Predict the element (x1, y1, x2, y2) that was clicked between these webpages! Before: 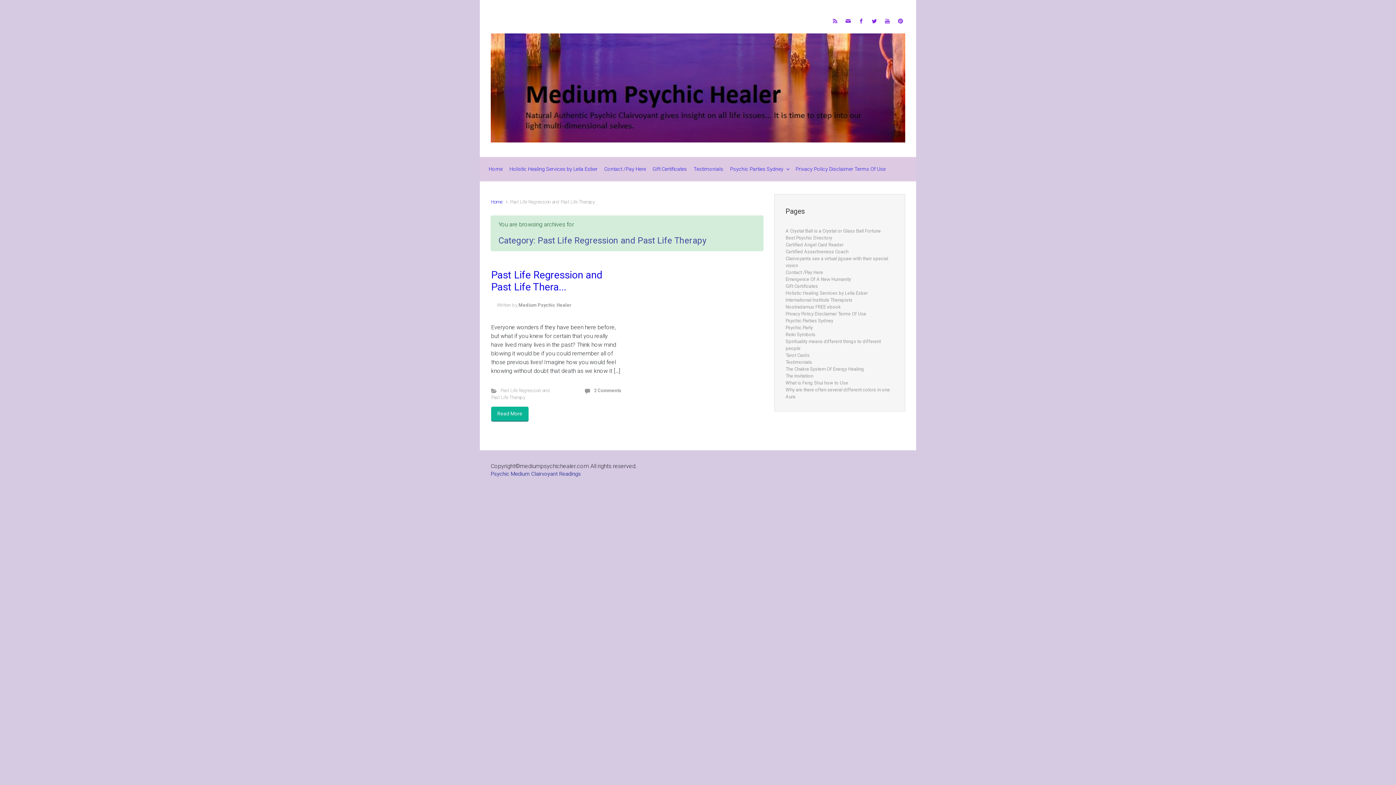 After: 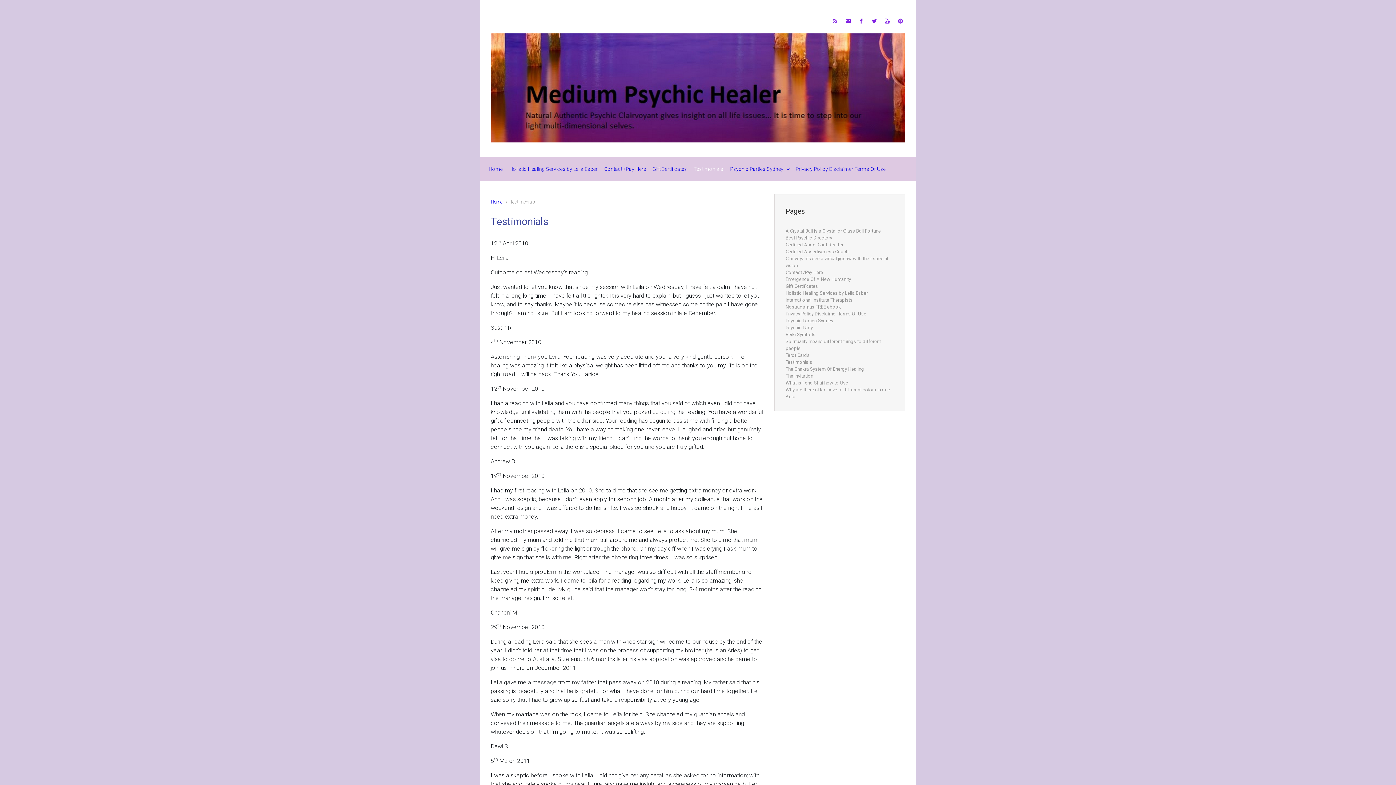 Action: label: Testimonials bbox: (690, 160, 726, 178)